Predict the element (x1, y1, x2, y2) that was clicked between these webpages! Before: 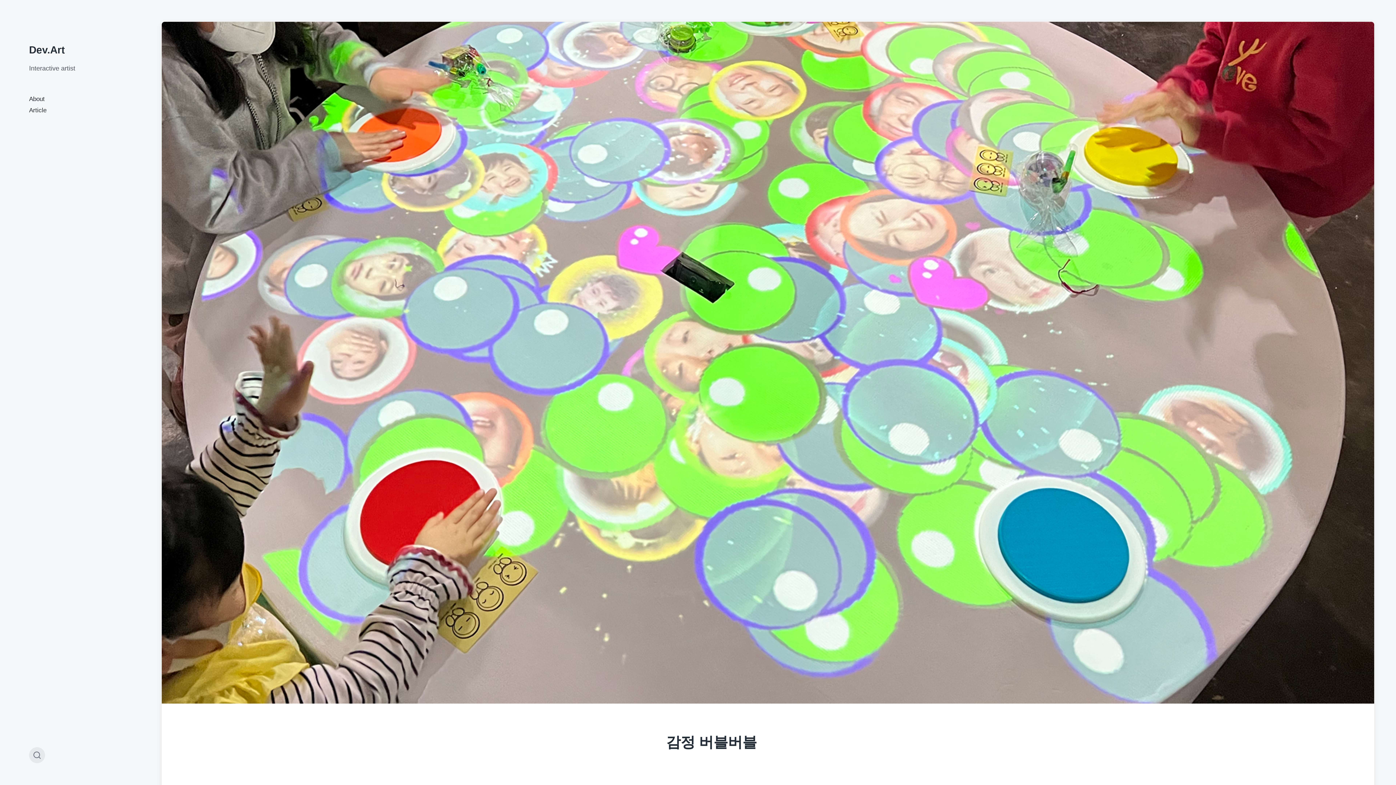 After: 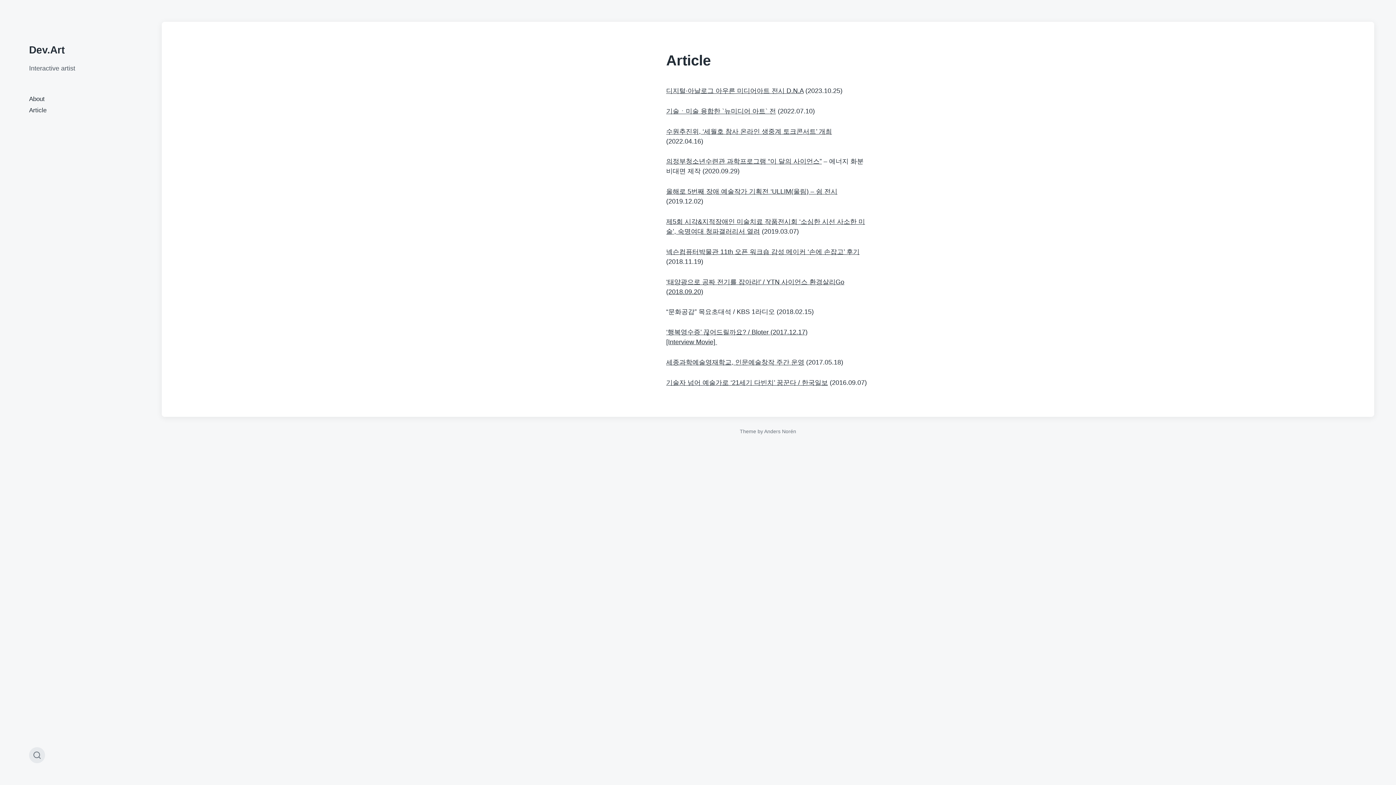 Action: bbox: (29, 106, 46, 113) label: Article